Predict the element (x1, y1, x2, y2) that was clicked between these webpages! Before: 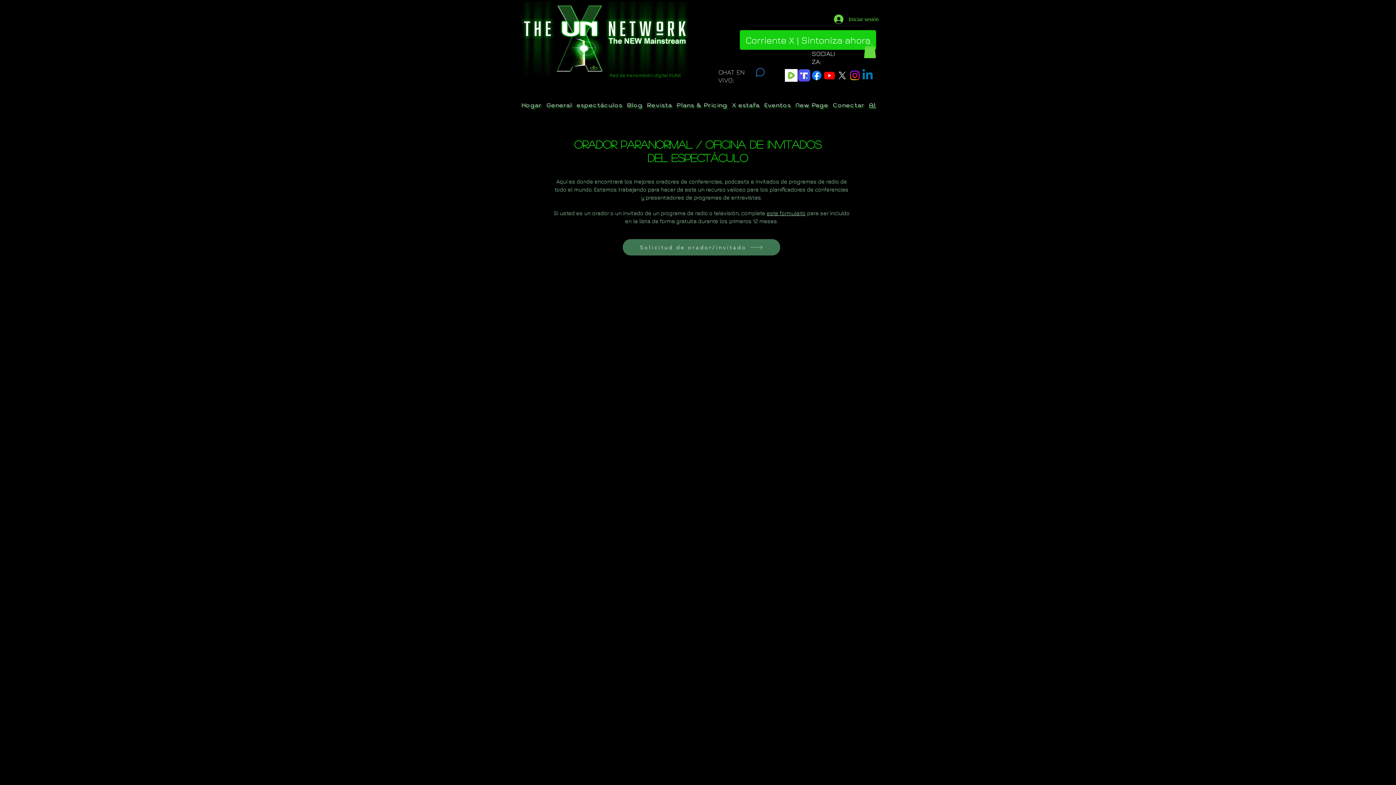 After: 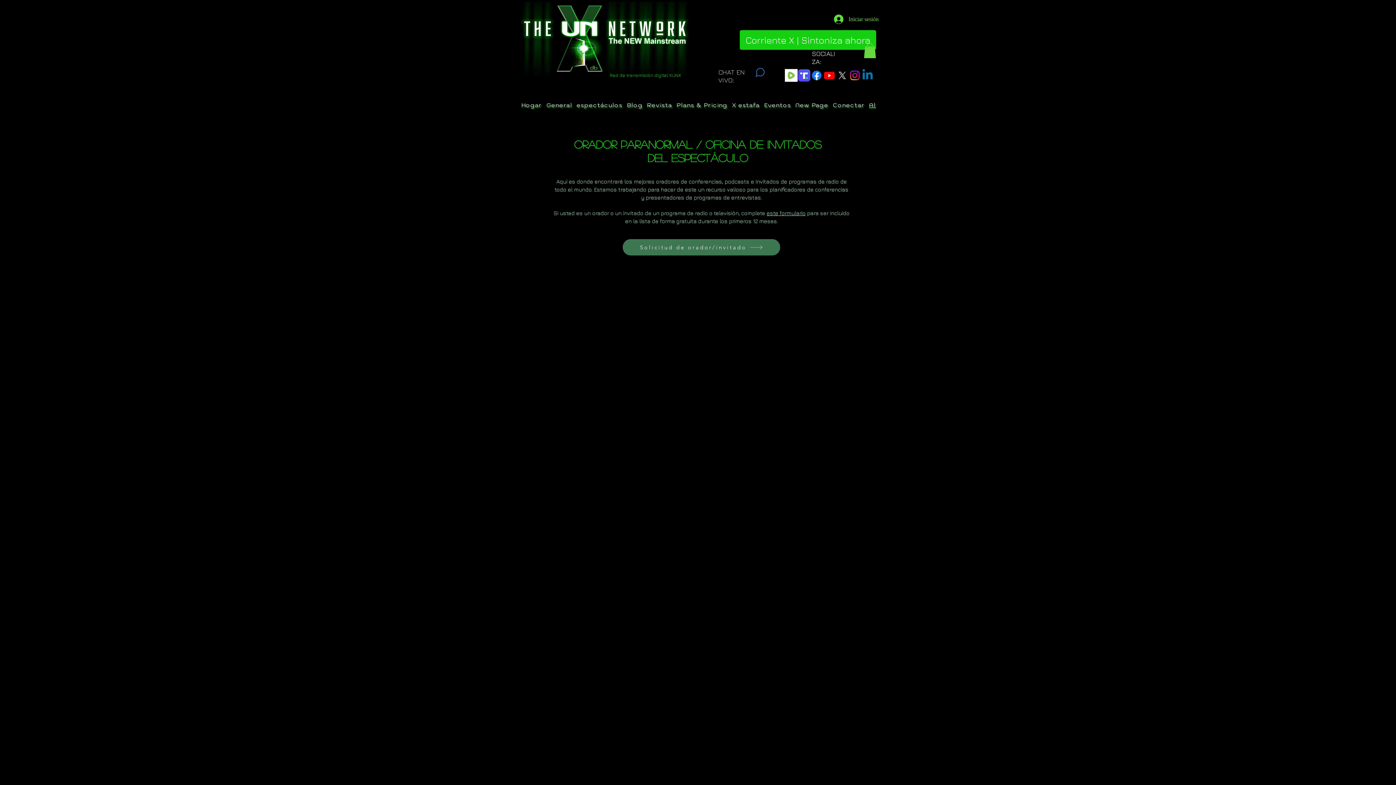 Action: bbox: (823, 69, 836, 81) label: Youtube